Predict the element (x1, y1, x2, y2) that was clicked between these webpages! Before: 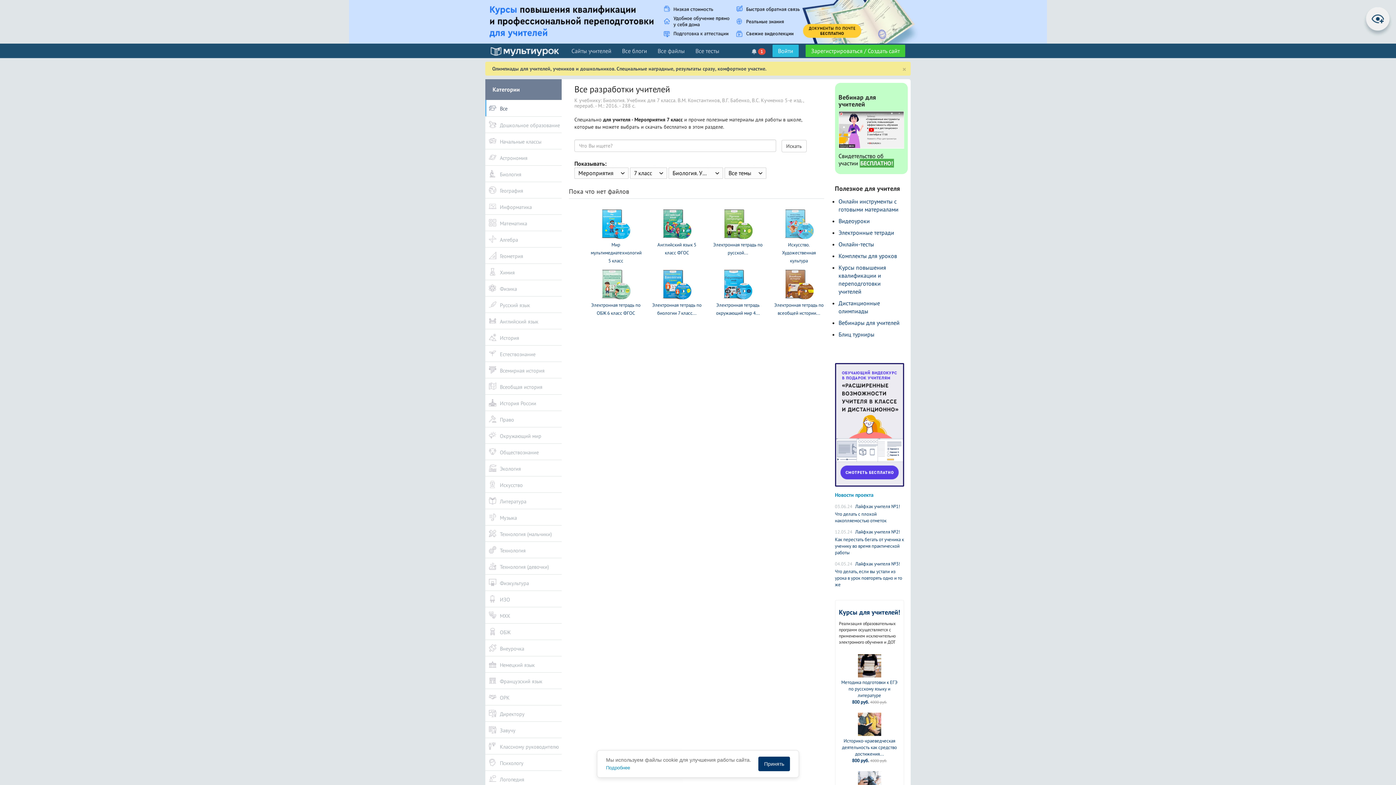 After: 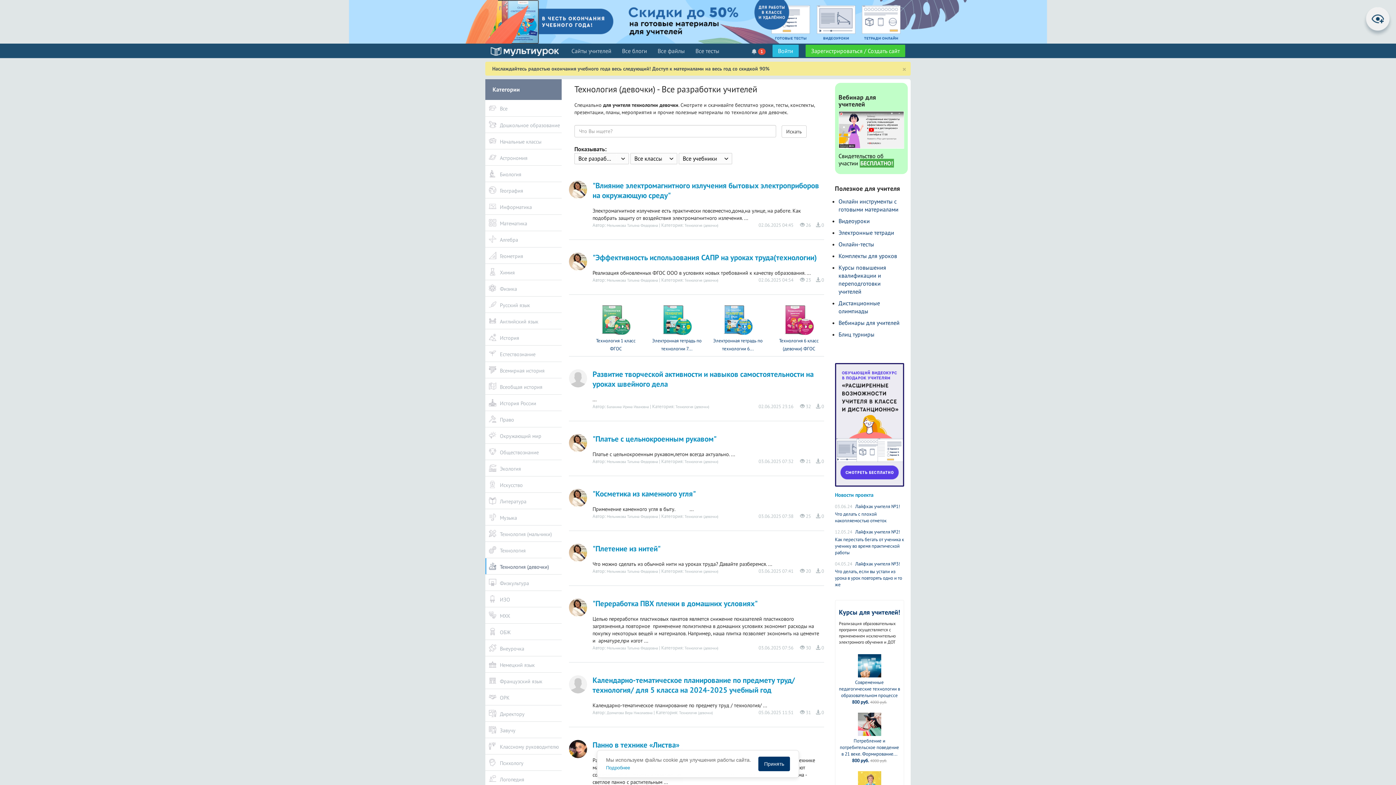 Action: label: Технология (девочки) bbox: (485, 558, 561, 574)